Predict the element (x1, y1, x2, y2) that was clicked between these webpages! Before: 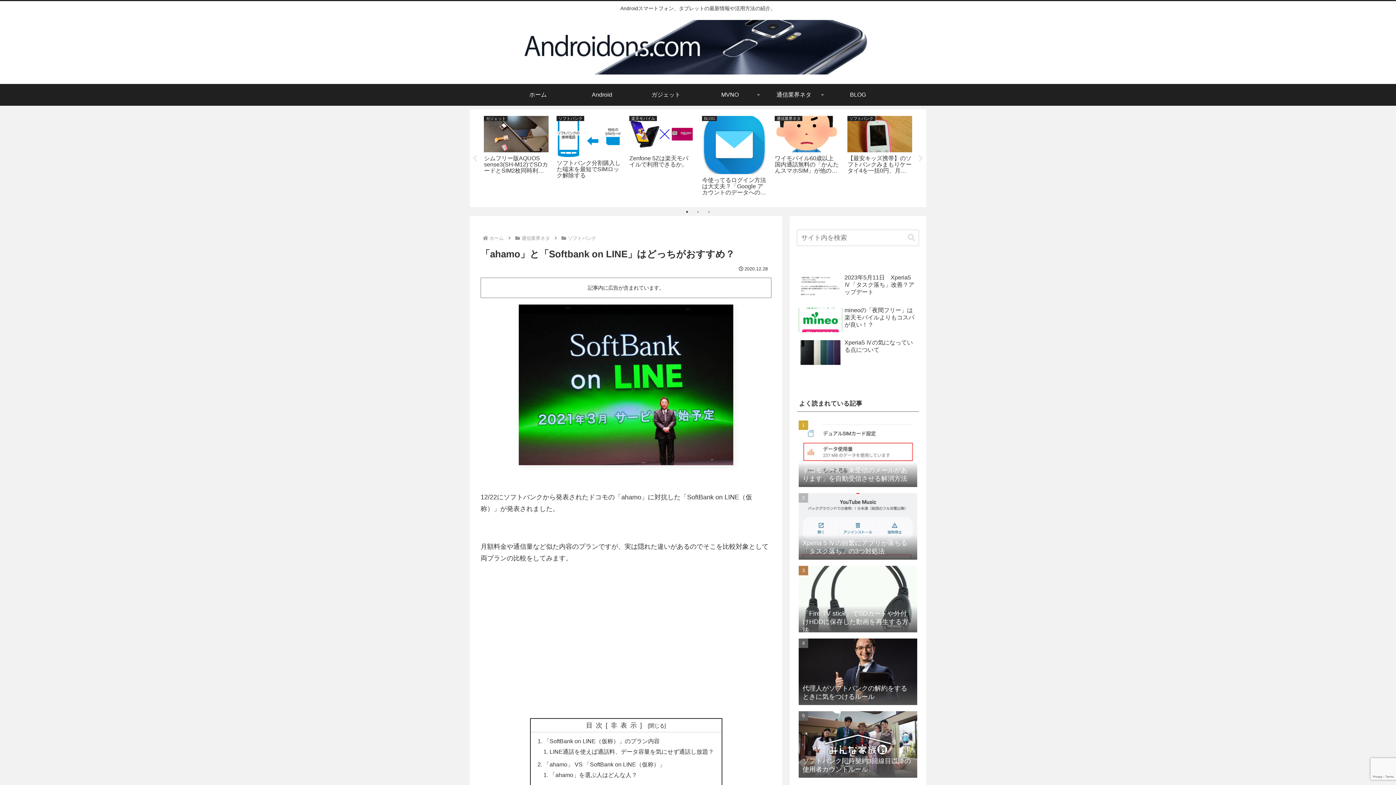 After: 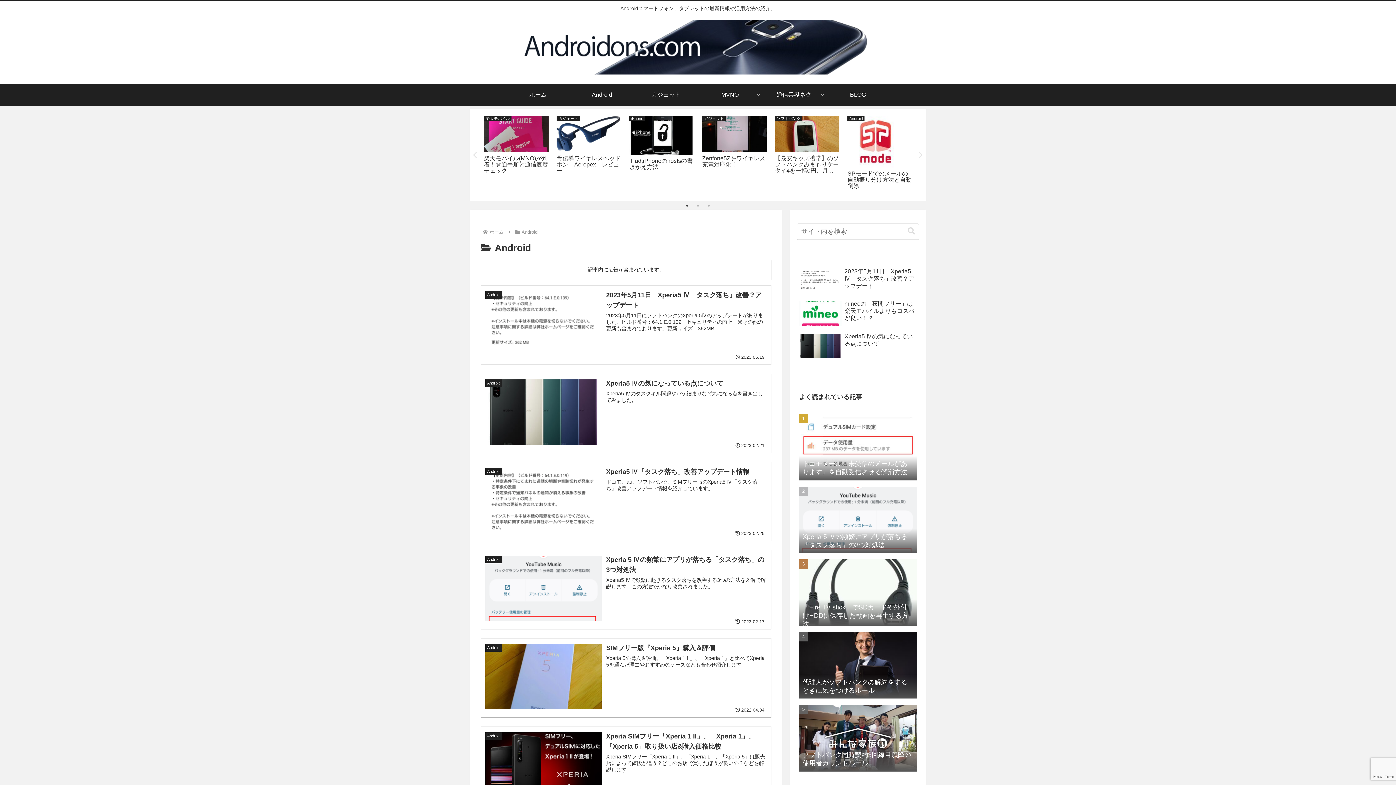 Action: bbox: (570, 83, 634, 105) label: Android